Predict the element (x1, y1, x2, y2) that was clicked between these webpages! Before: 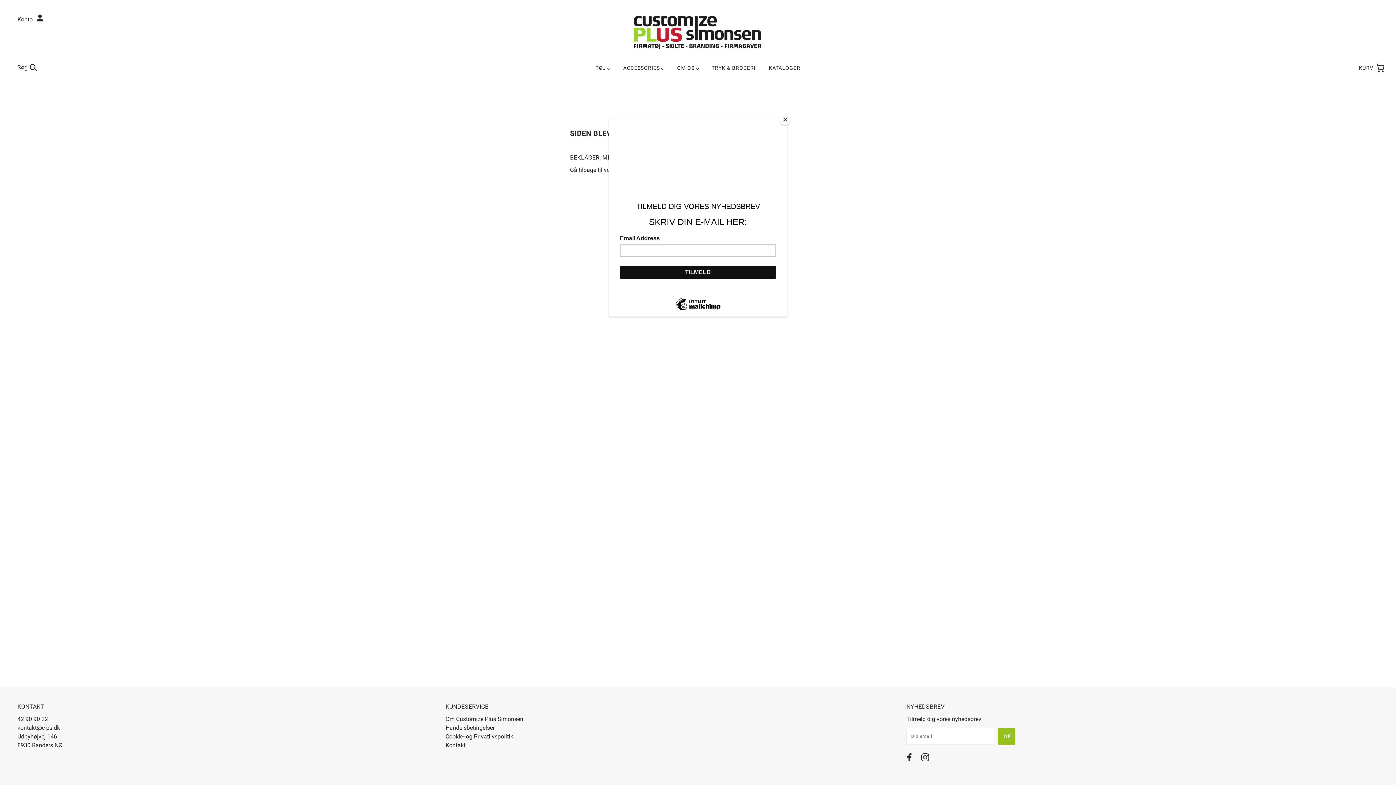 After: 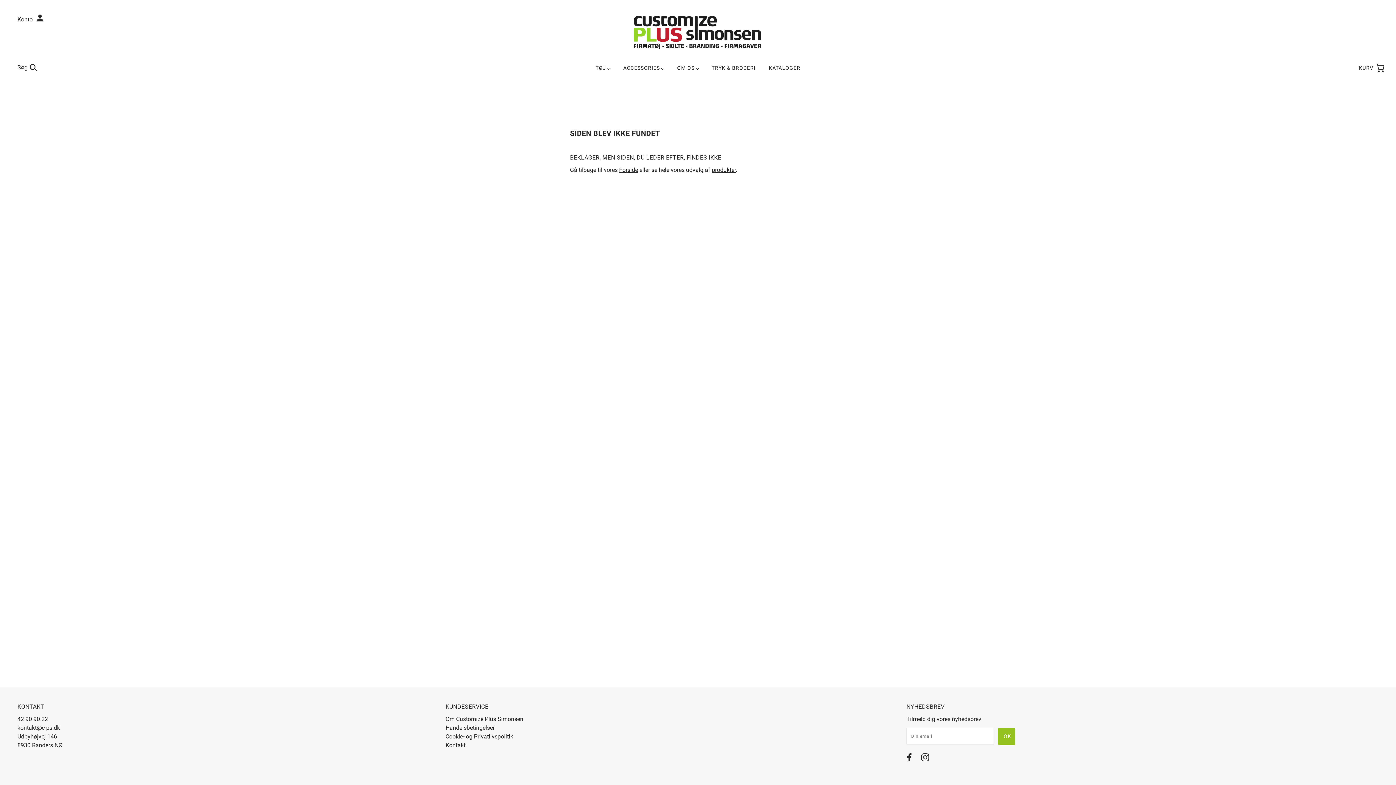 Action: bbox: (780, 114, 790, 125) label: Close